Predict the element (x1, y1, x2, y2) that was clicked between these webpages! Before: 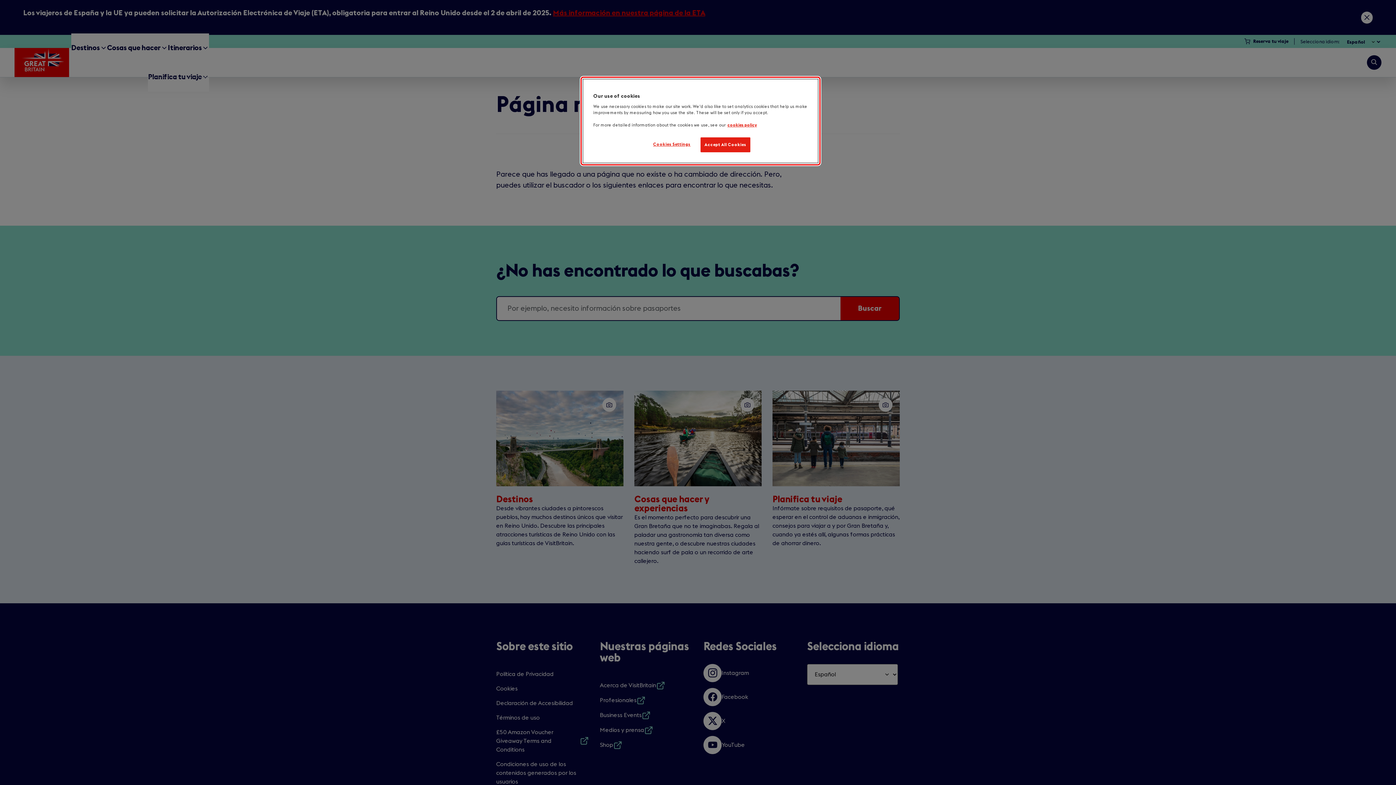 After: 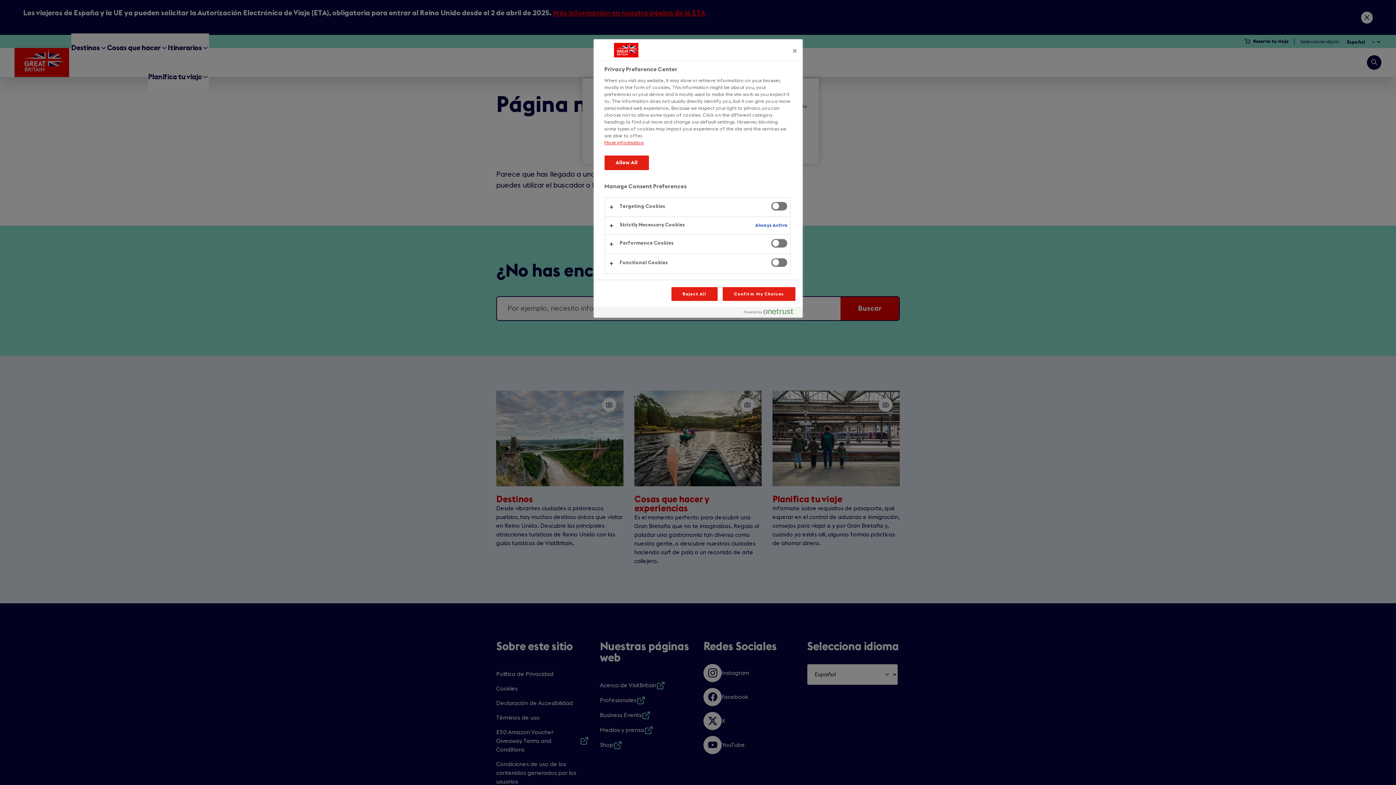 Action: bbox: (647, 137, 696, 151) label: Cookies Settings